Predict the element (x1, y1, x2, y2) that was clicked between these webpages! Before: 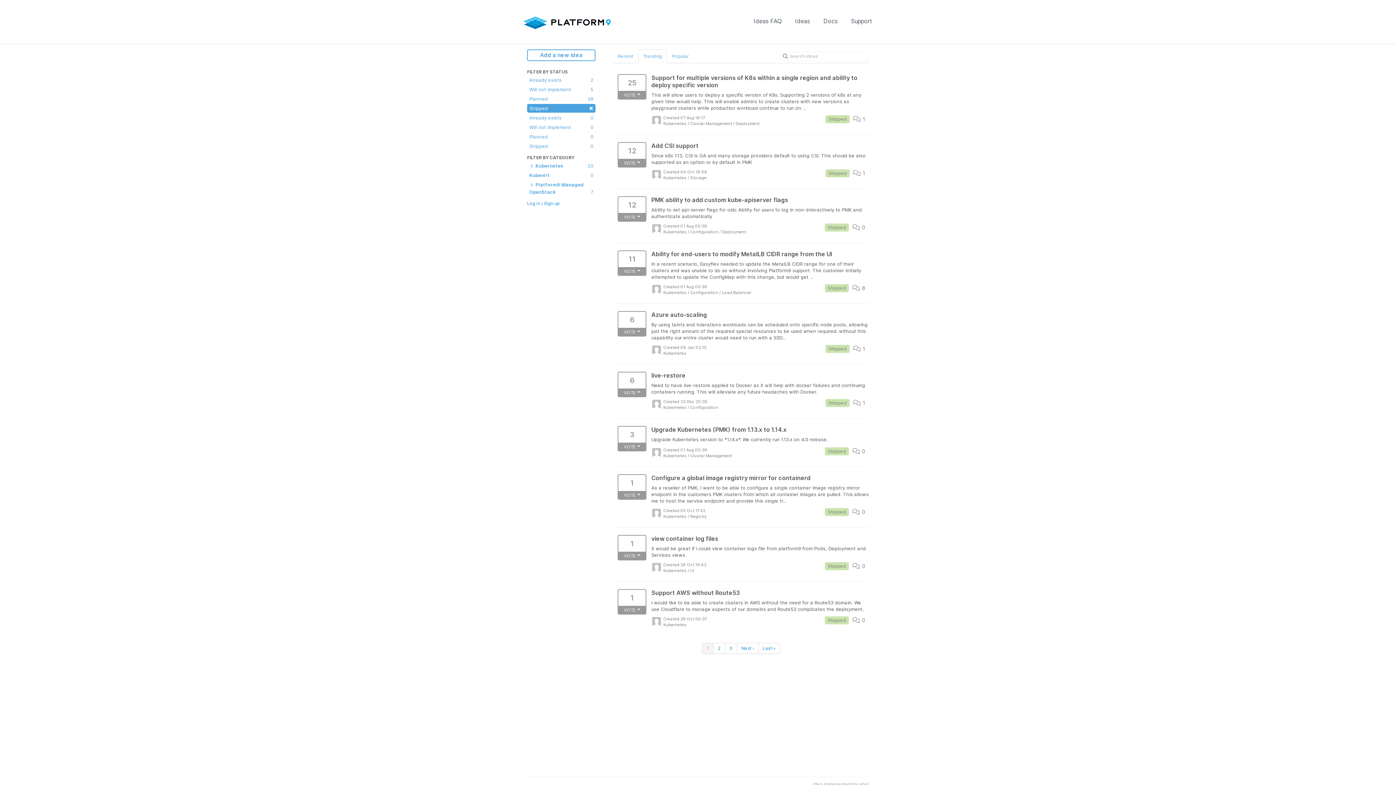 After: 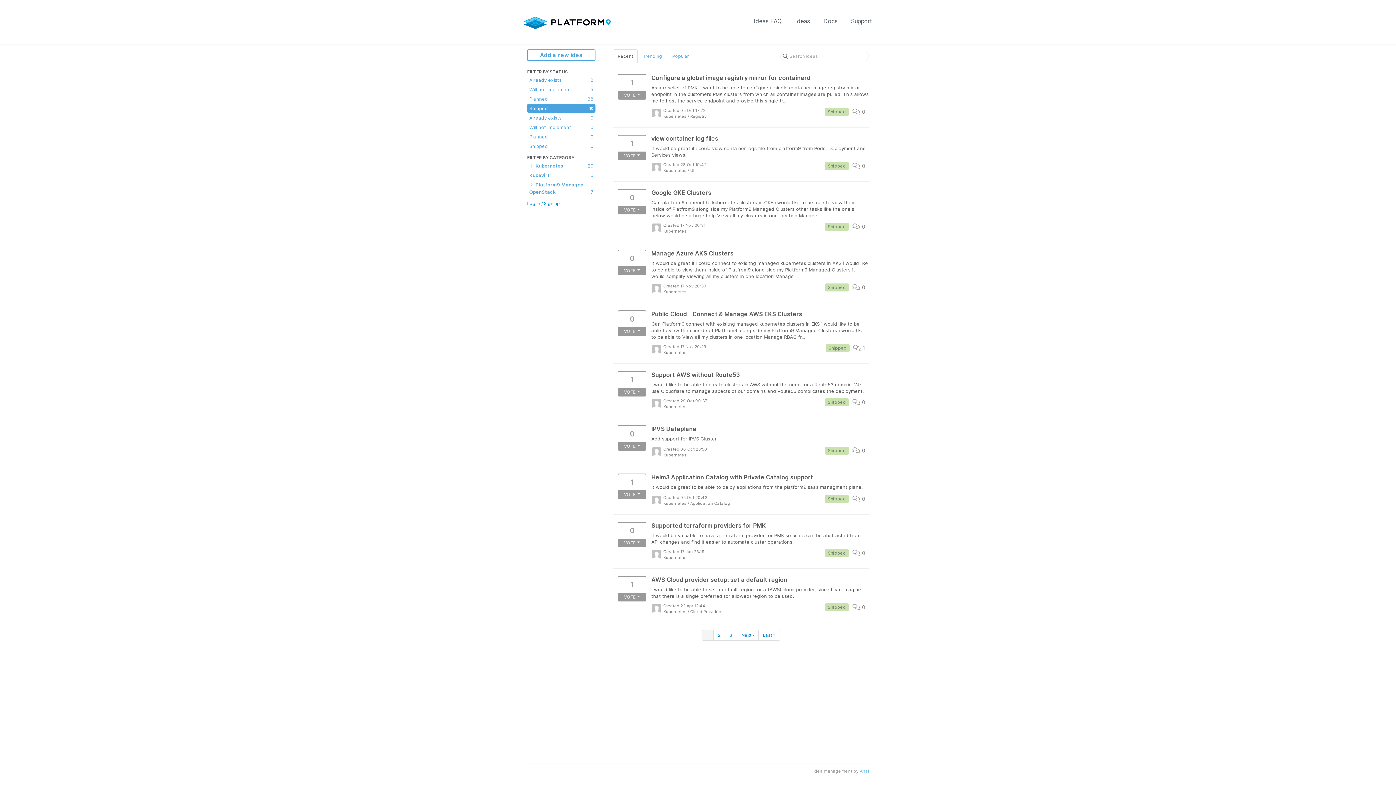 Action: label: Recent bbox: (613, 49, 637, 63)